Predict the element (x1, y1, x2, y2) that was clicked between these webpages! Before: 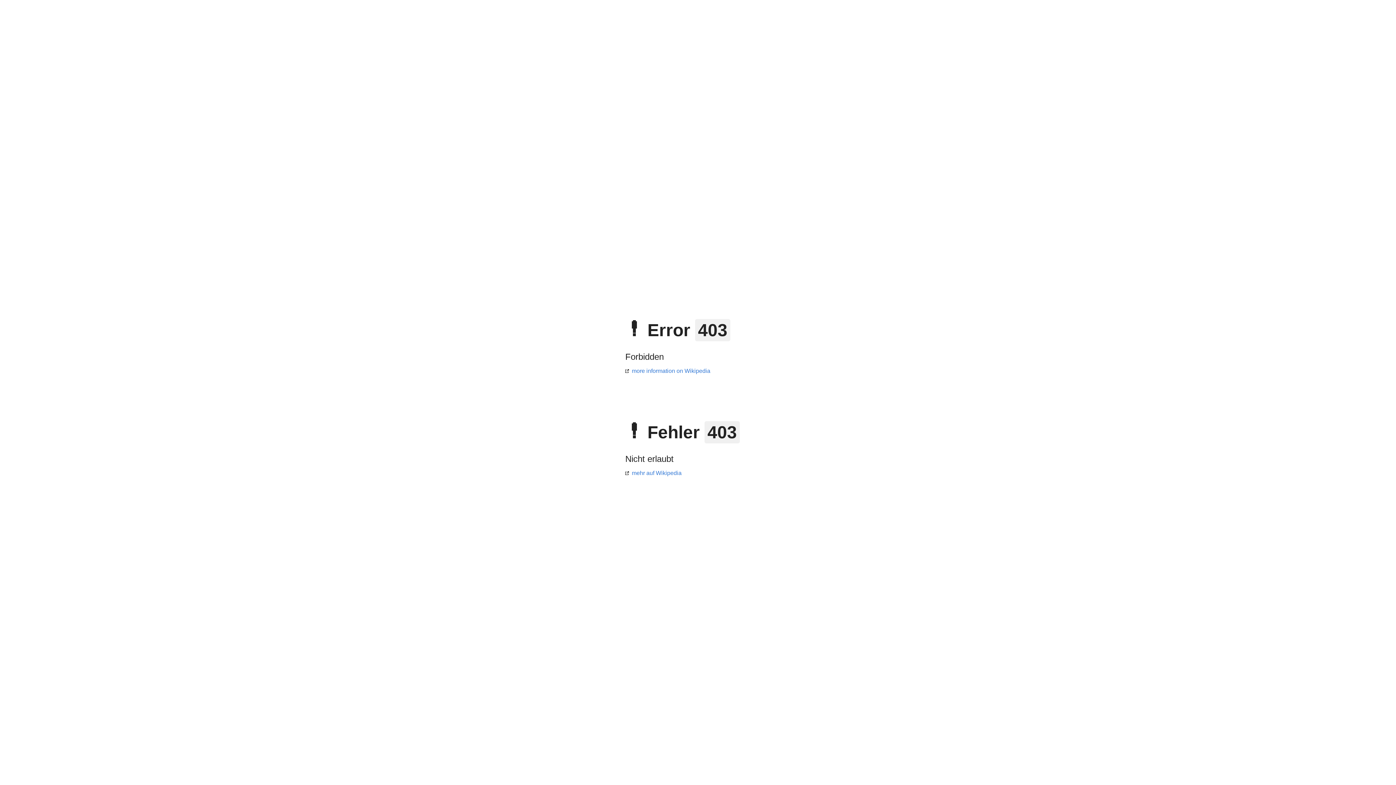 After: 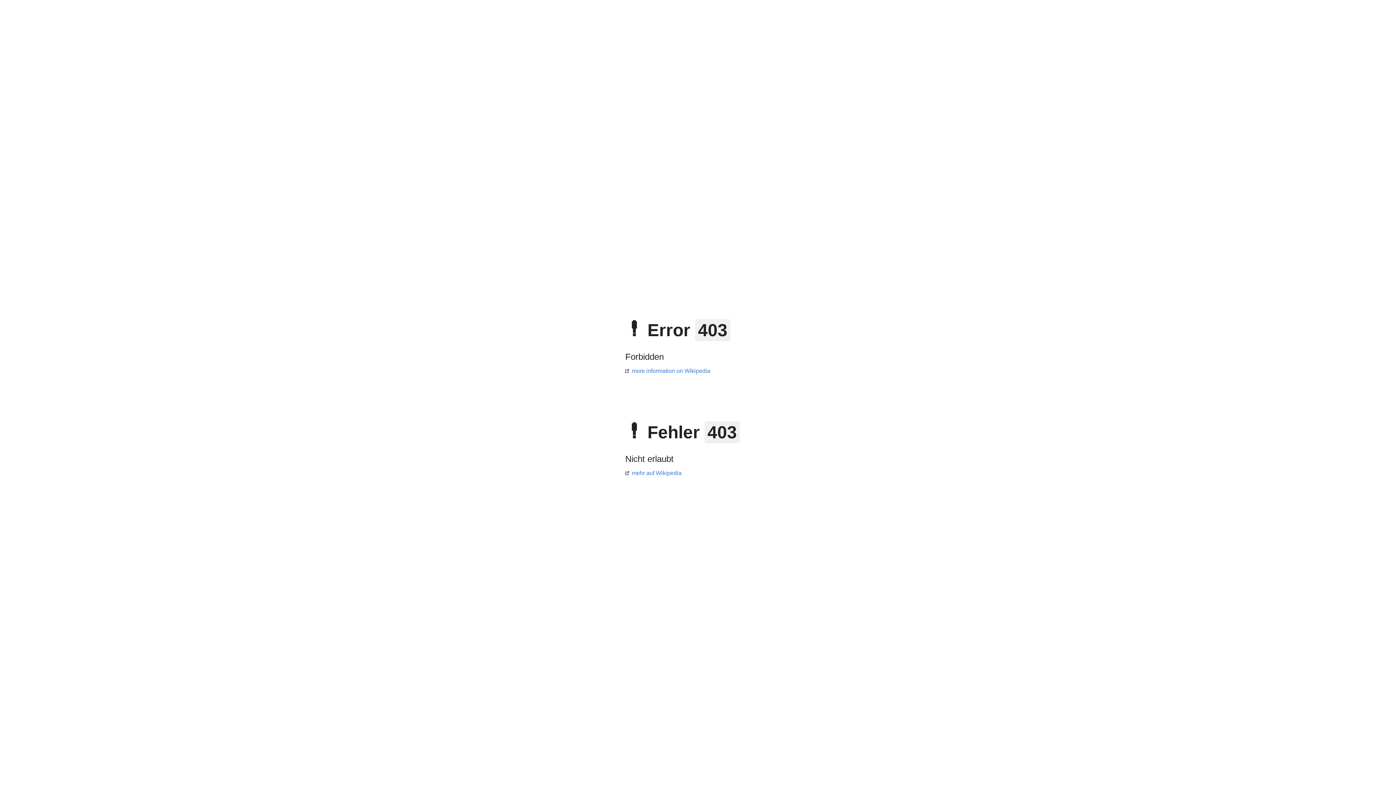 Action: label: mehr auf Wikipedia bbox: (625, 470, 681, 476)